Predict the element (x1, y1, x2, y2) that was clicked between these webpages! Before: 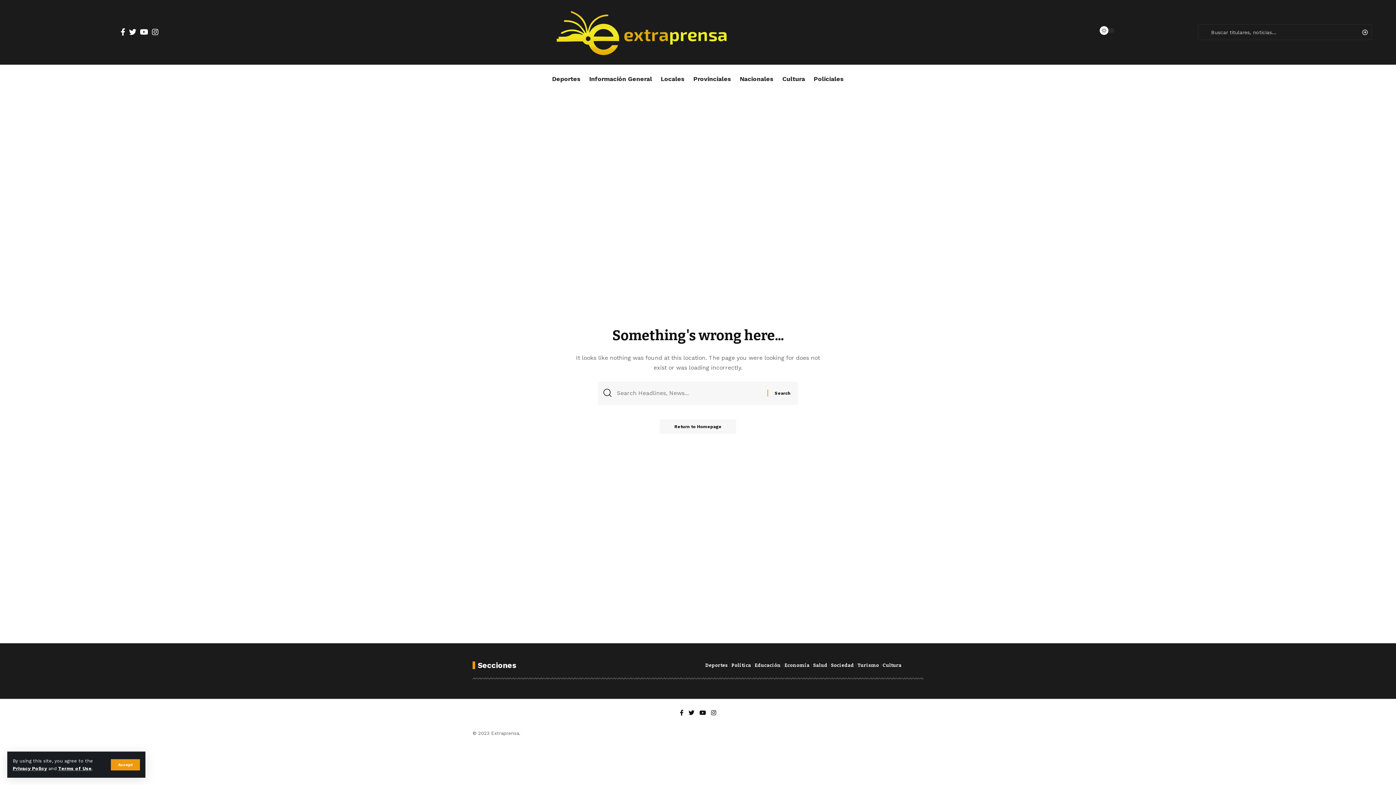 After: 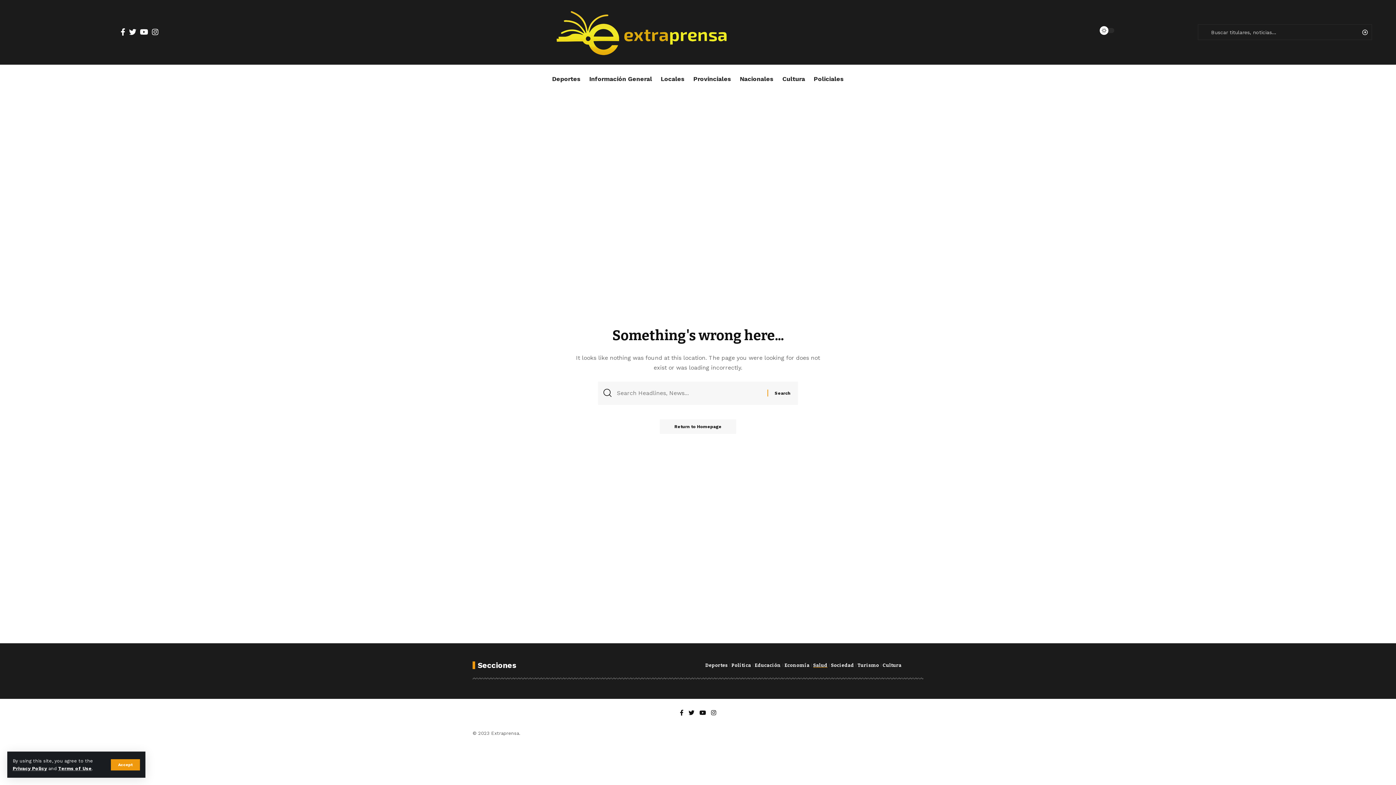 Action: bbox: (813, 662, 827, 669) label: Salud